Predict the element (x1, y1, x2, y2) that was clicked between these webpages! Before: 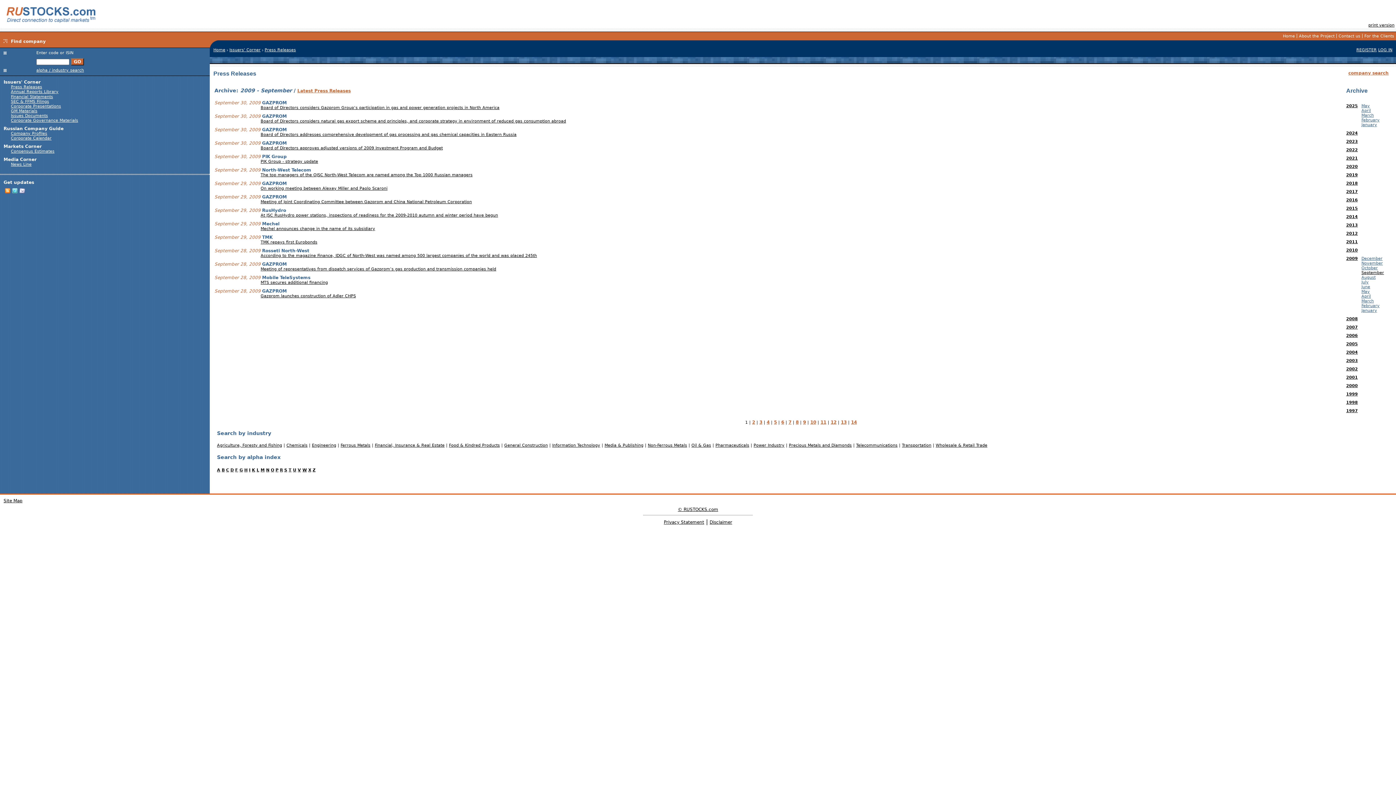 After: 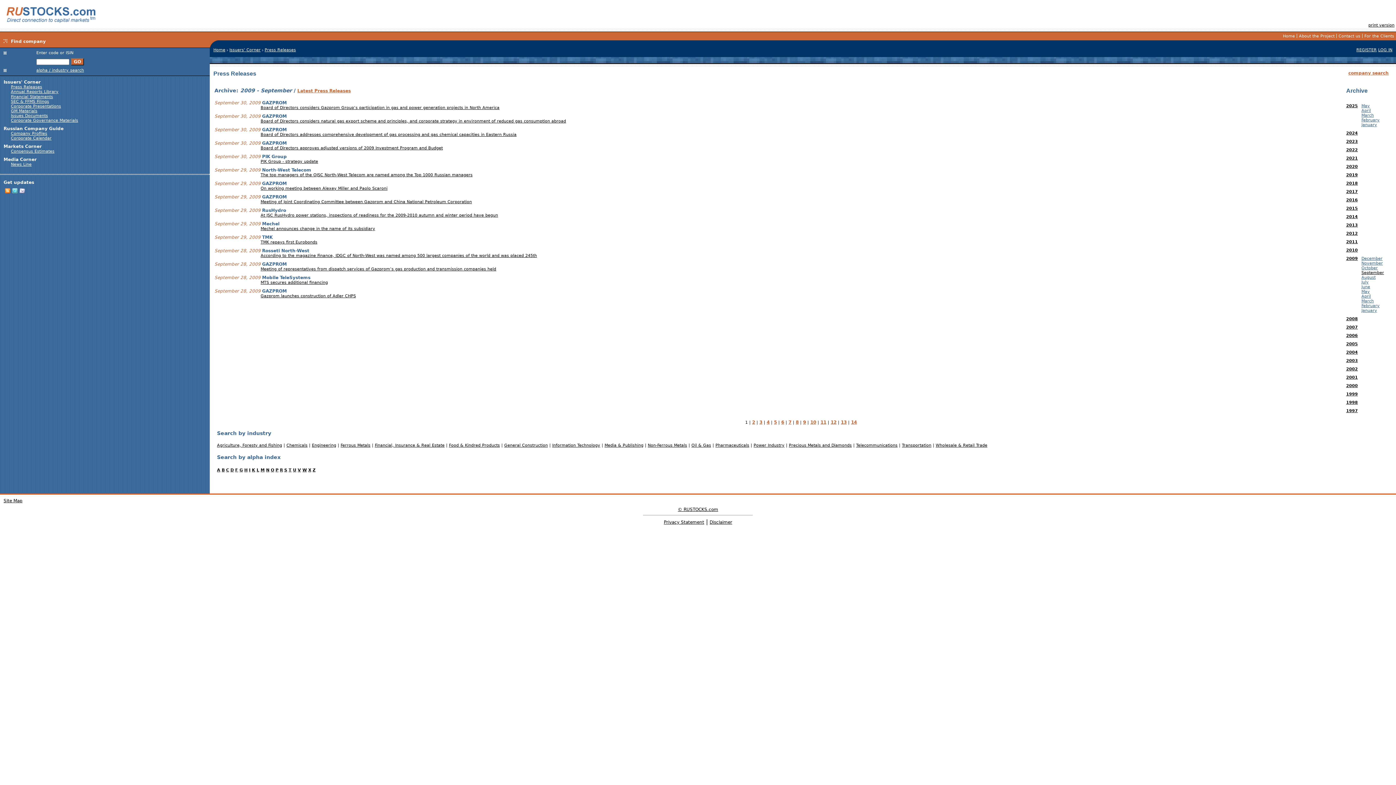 Action: bbox: (275, 468, 278, 472) label: P